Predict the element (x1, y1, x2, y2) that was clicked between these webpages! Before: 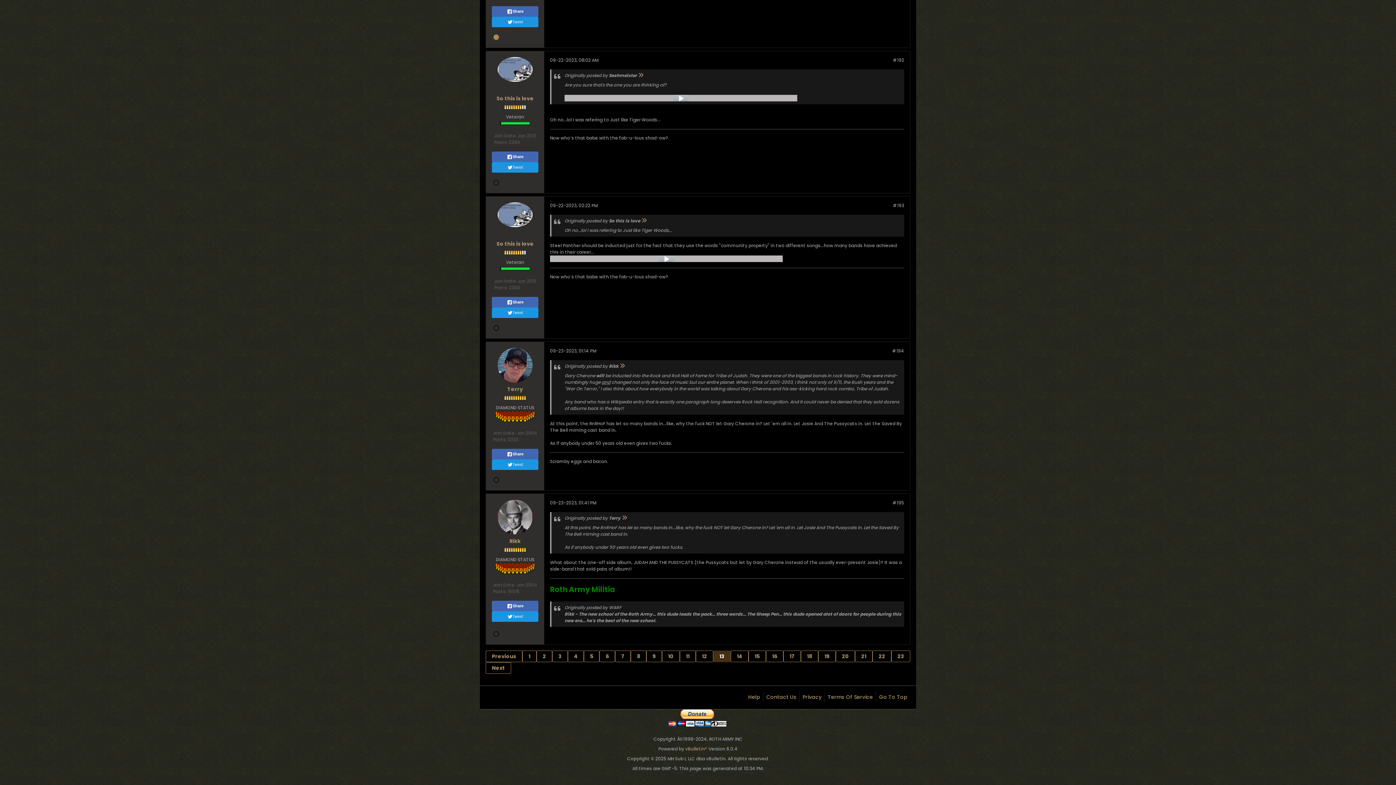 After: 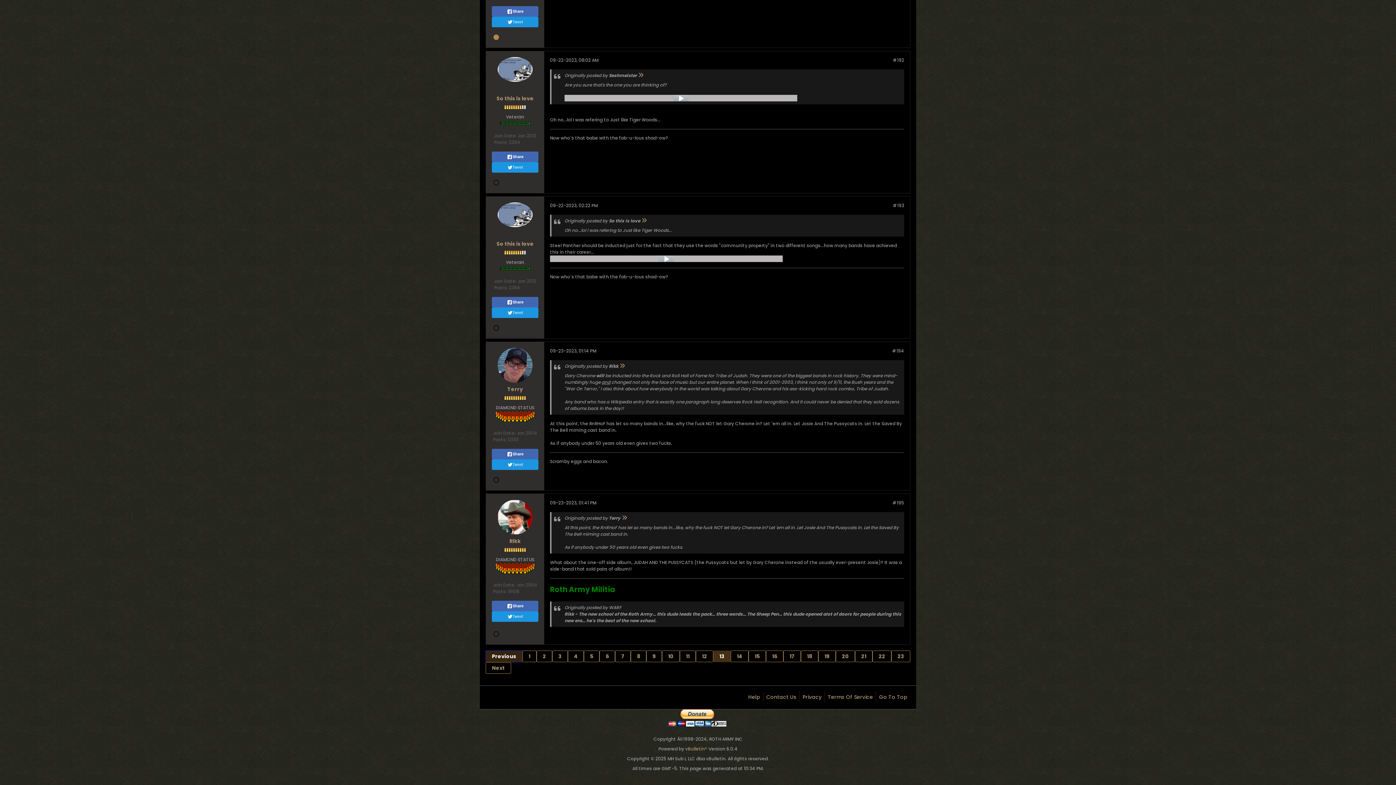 Action: bbox: (485, 650, 522, 662) label: Previous